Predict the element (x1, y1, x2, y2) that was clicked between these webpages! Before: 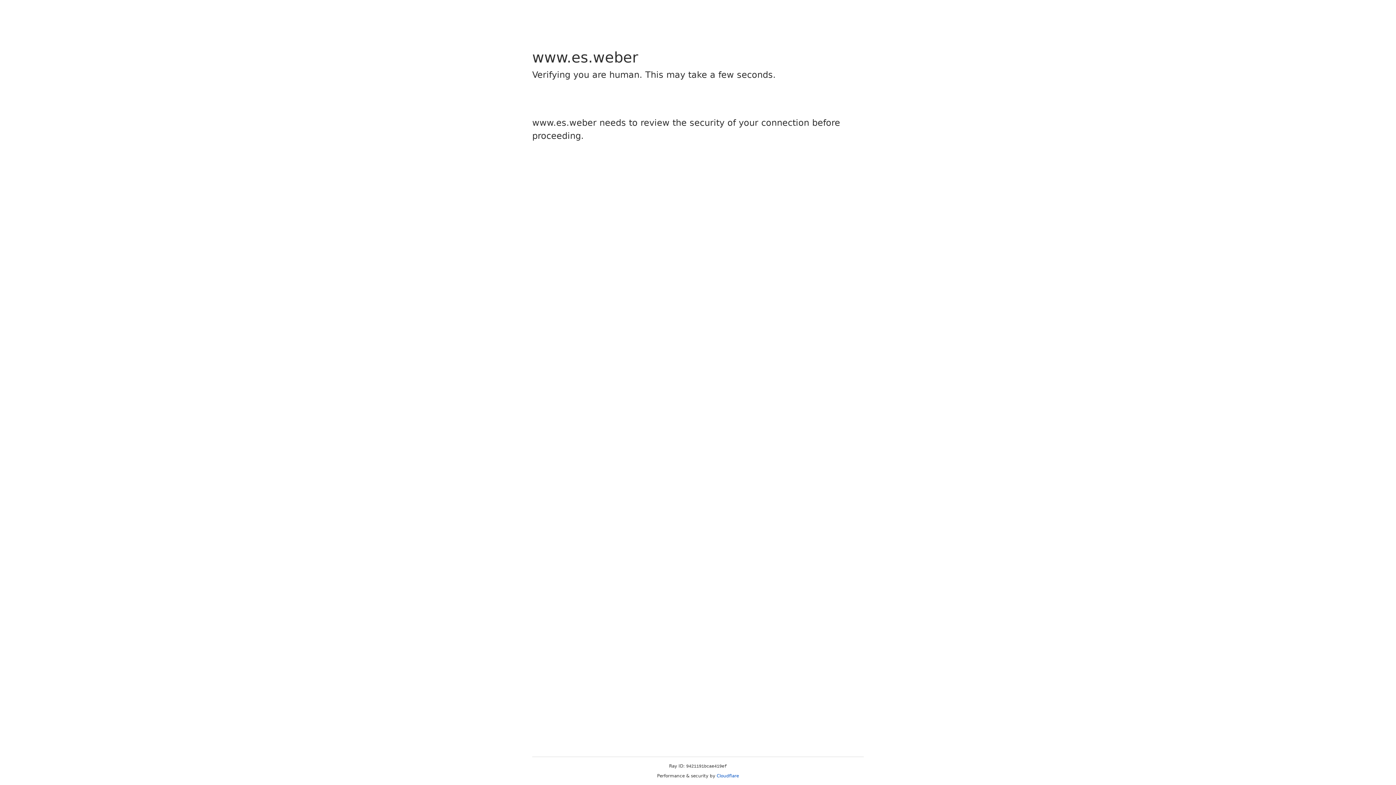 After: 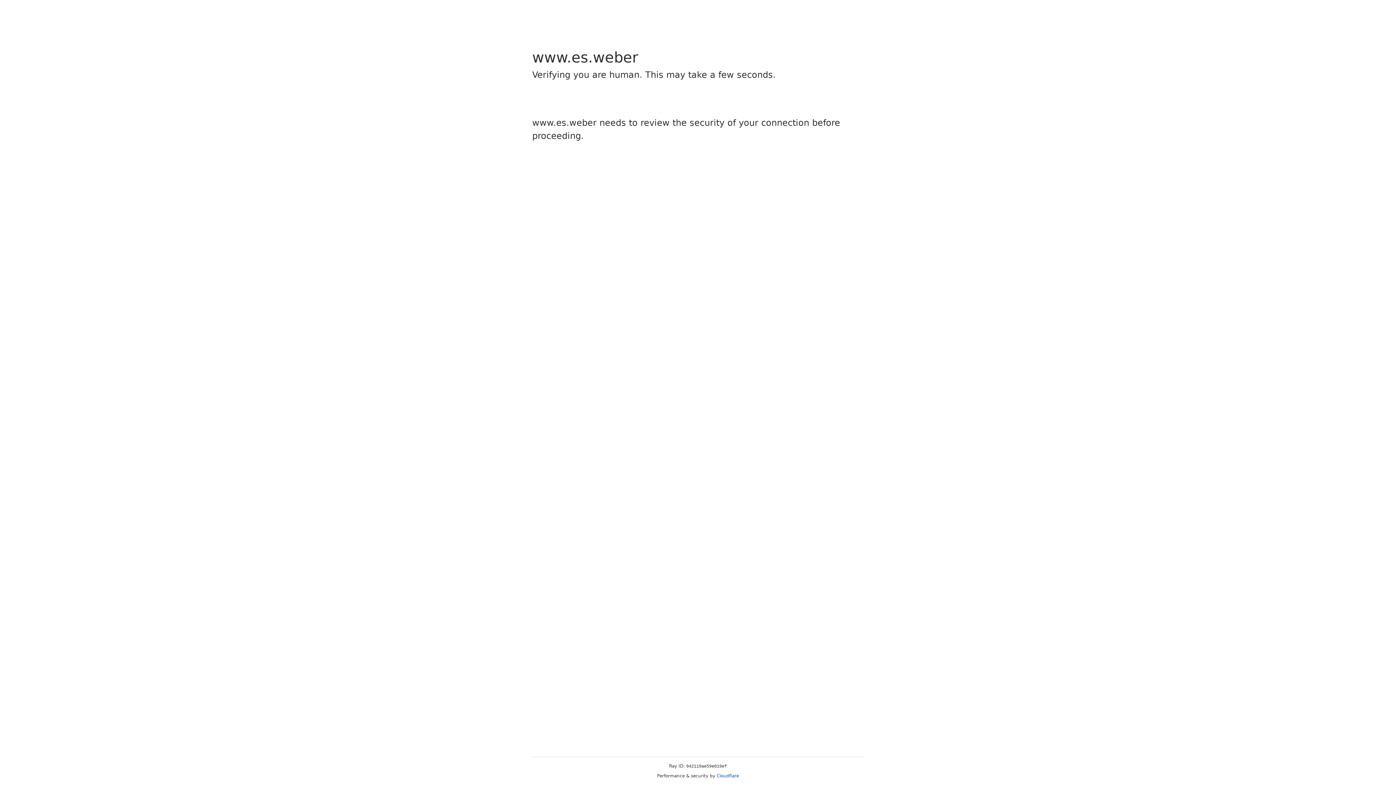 Action: label: Cloudflare bbox: (716, 773, 739, 778)